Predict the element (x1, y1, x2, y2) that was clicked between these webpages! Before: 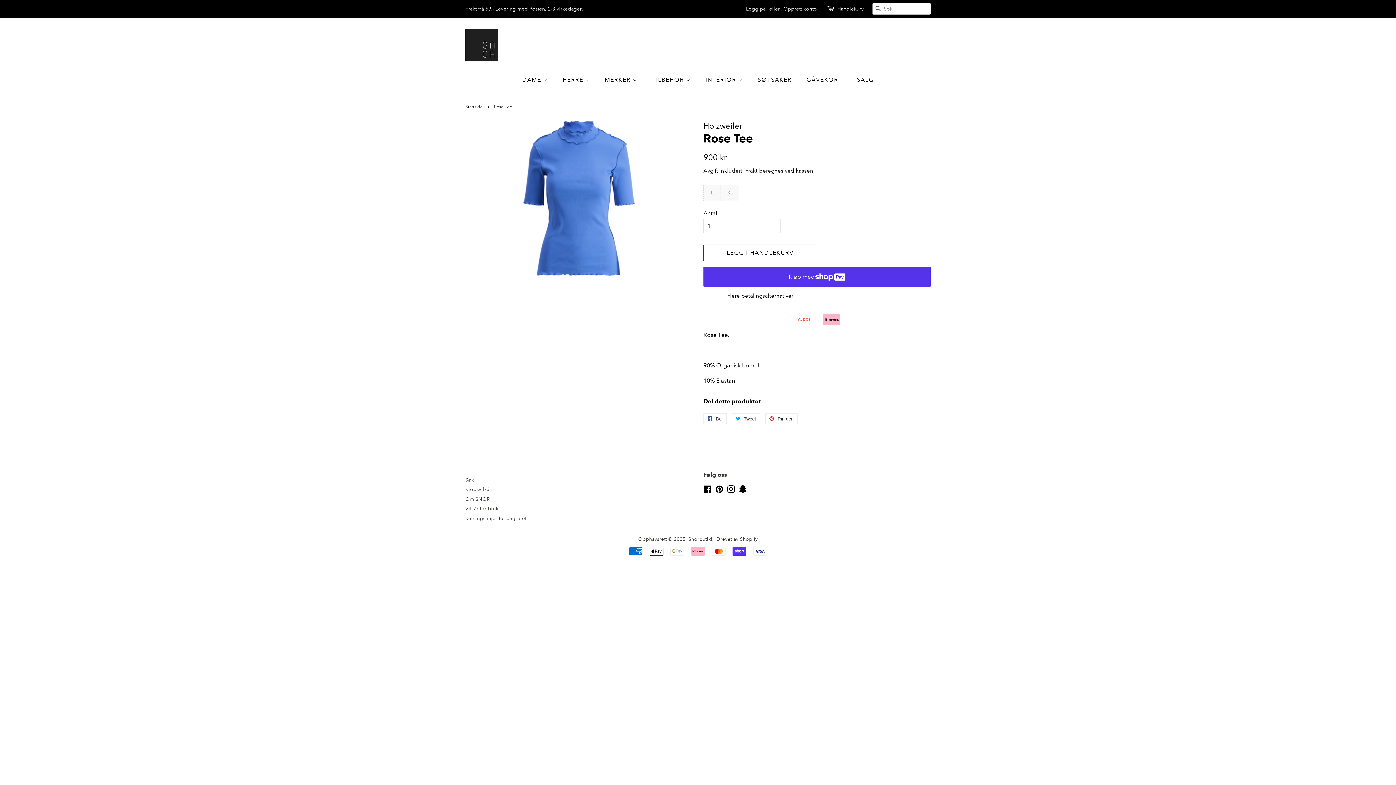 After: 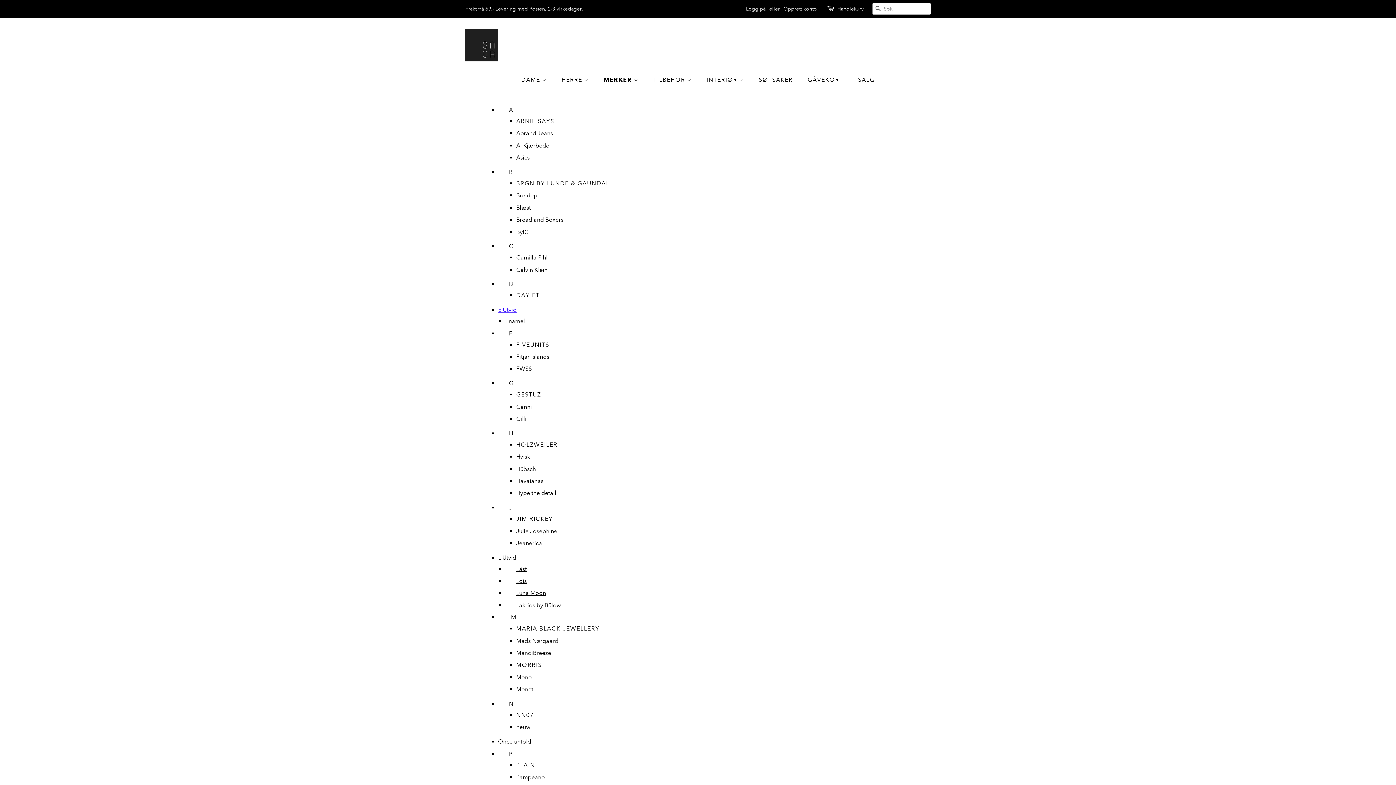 Action: bbox: (599, 72, 644, 87) label: MERKER 